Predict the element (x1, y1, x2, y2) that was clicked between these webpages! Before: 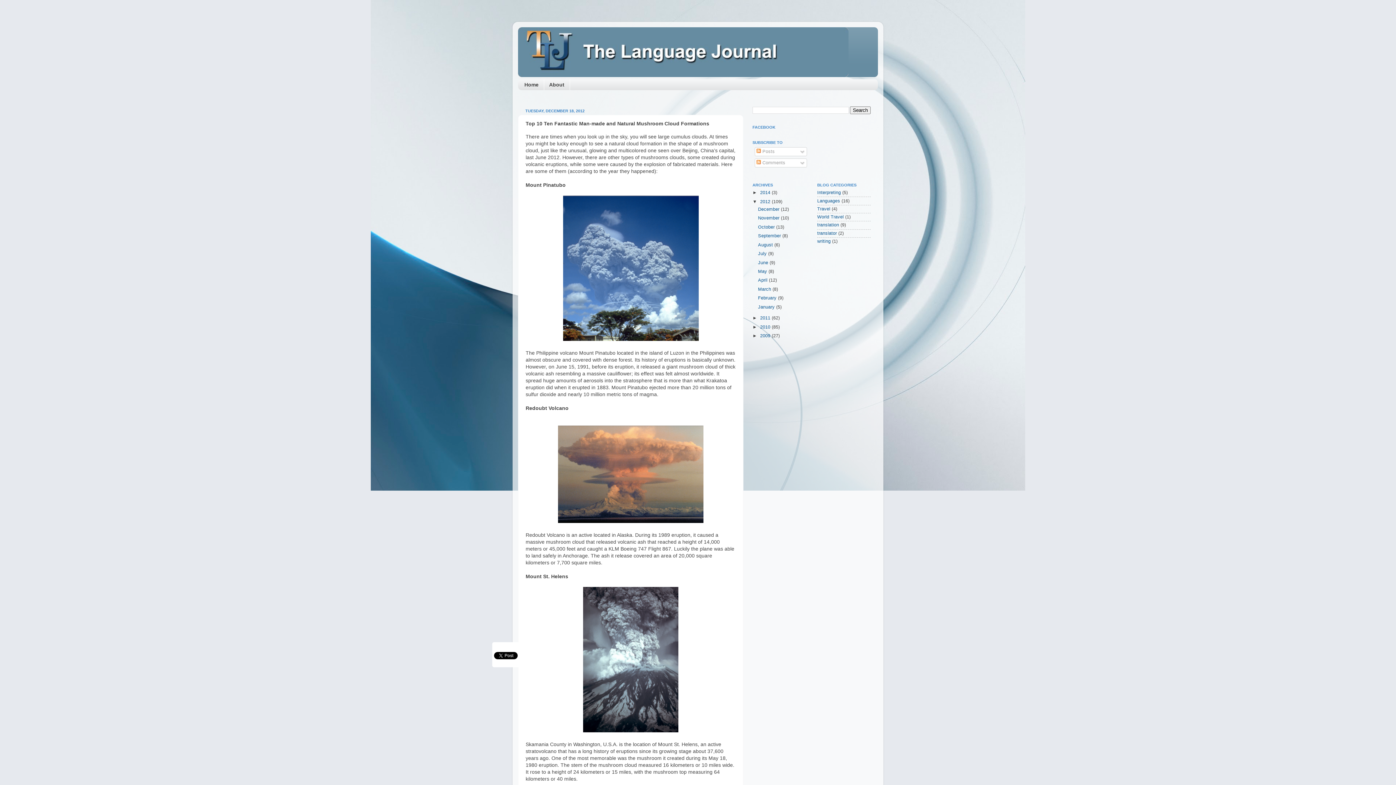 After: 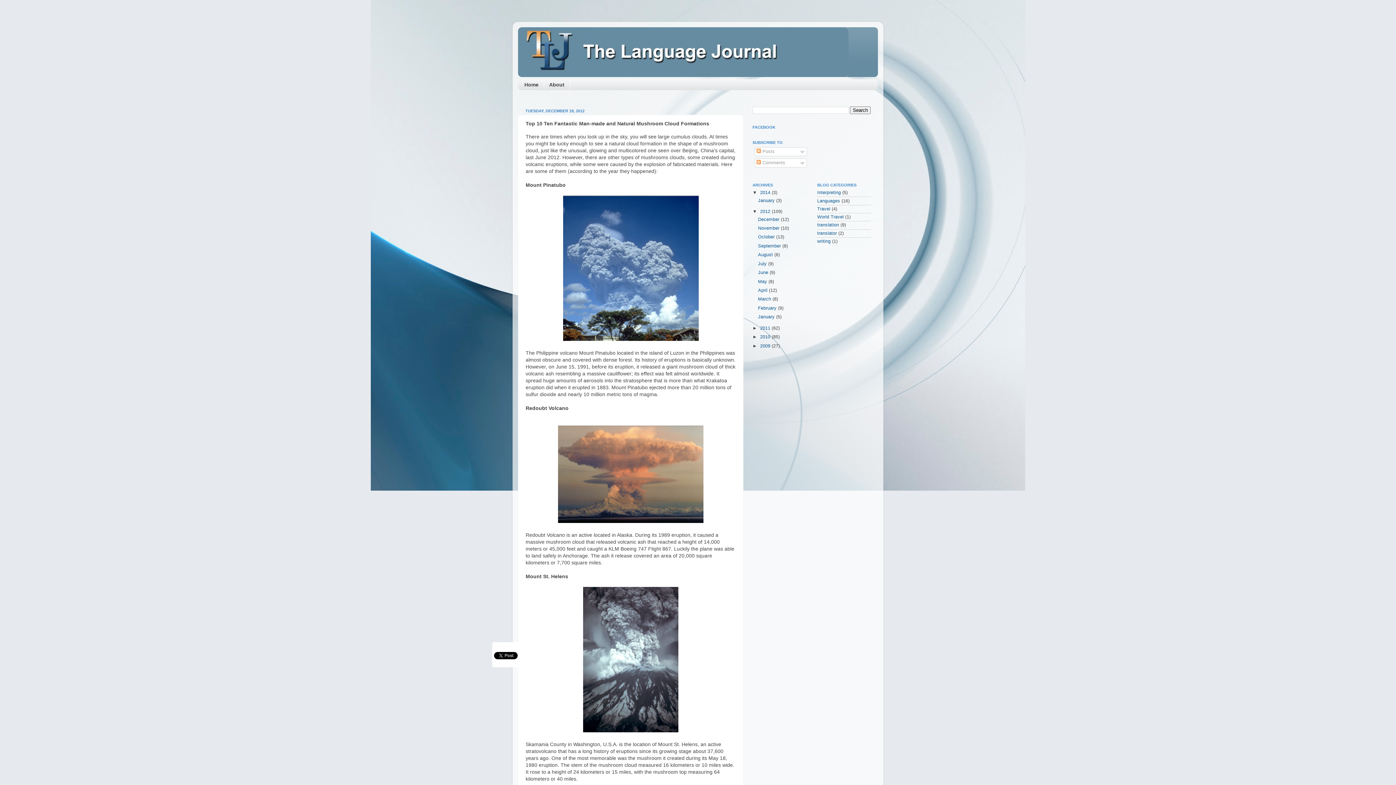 Action: label: ►   bbox: (752, 190, 760, 195)